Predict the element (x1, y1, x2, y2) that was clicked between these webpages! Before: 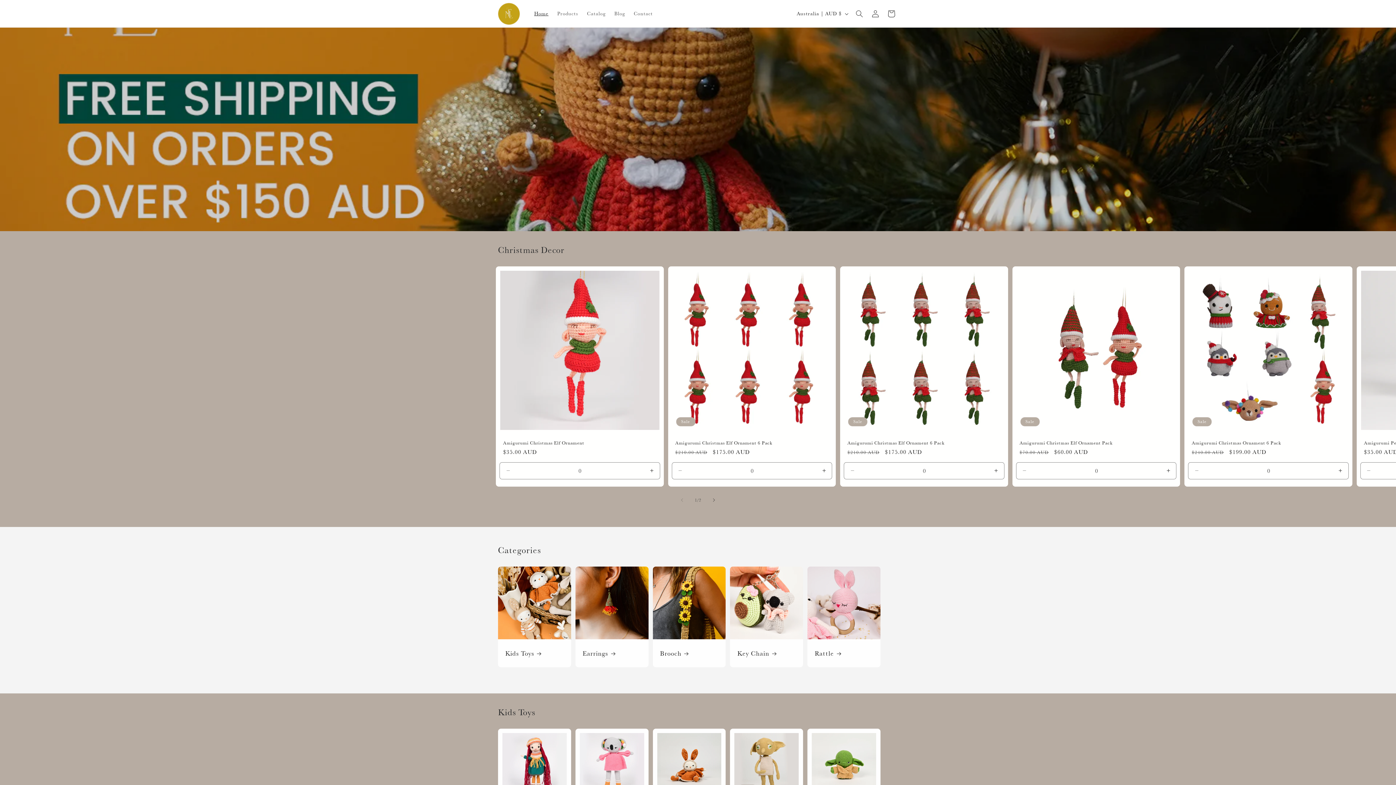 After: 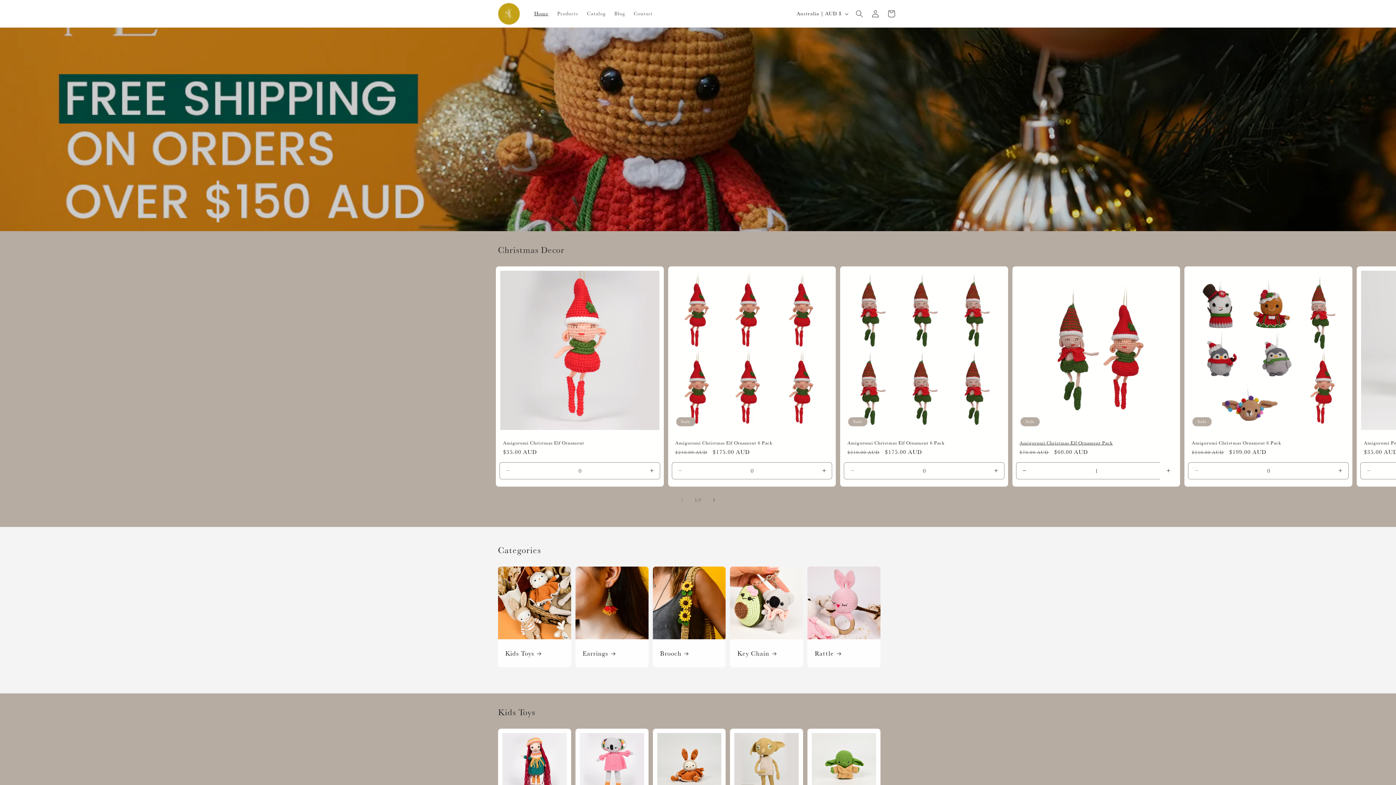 Action: bbox: (1160, 462, 1176, 479) label: Increase quantity for Default Title